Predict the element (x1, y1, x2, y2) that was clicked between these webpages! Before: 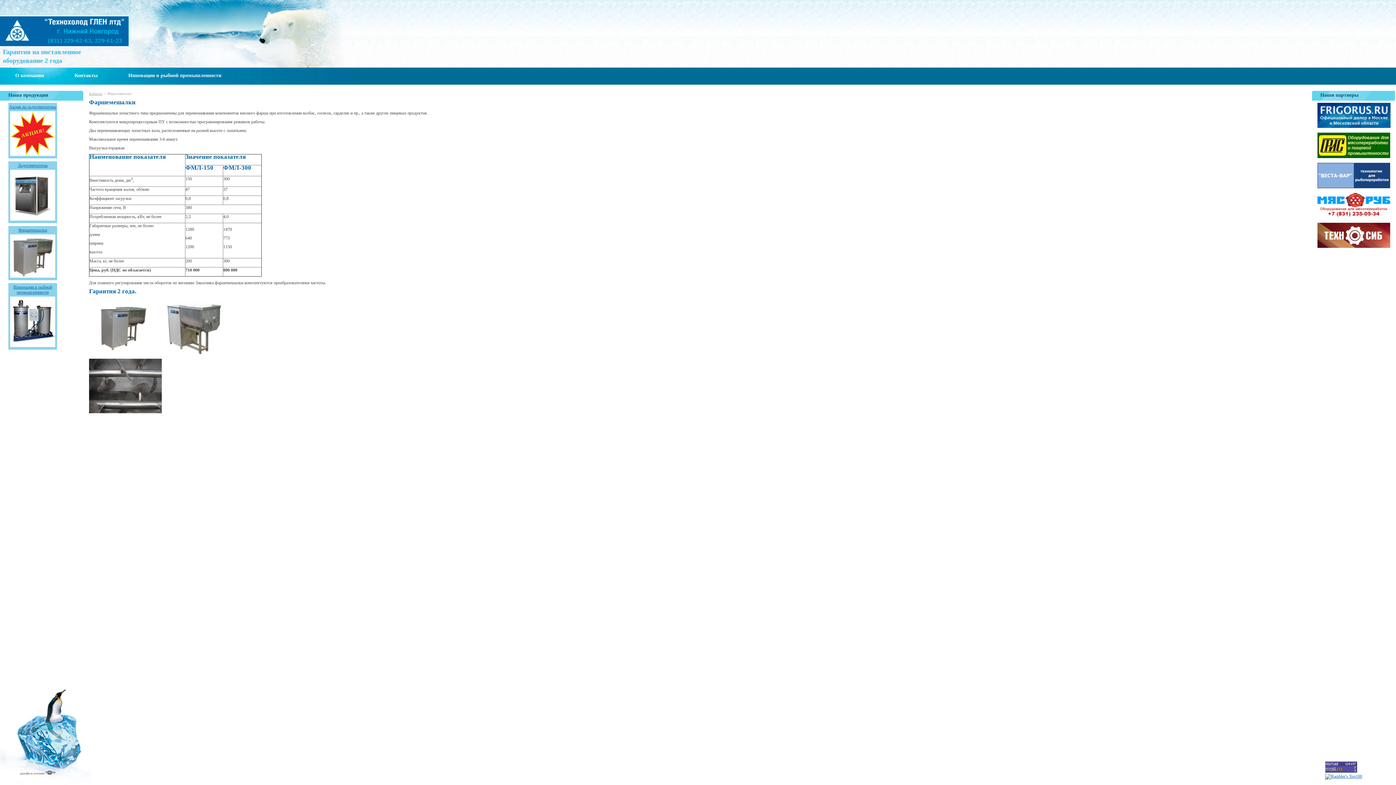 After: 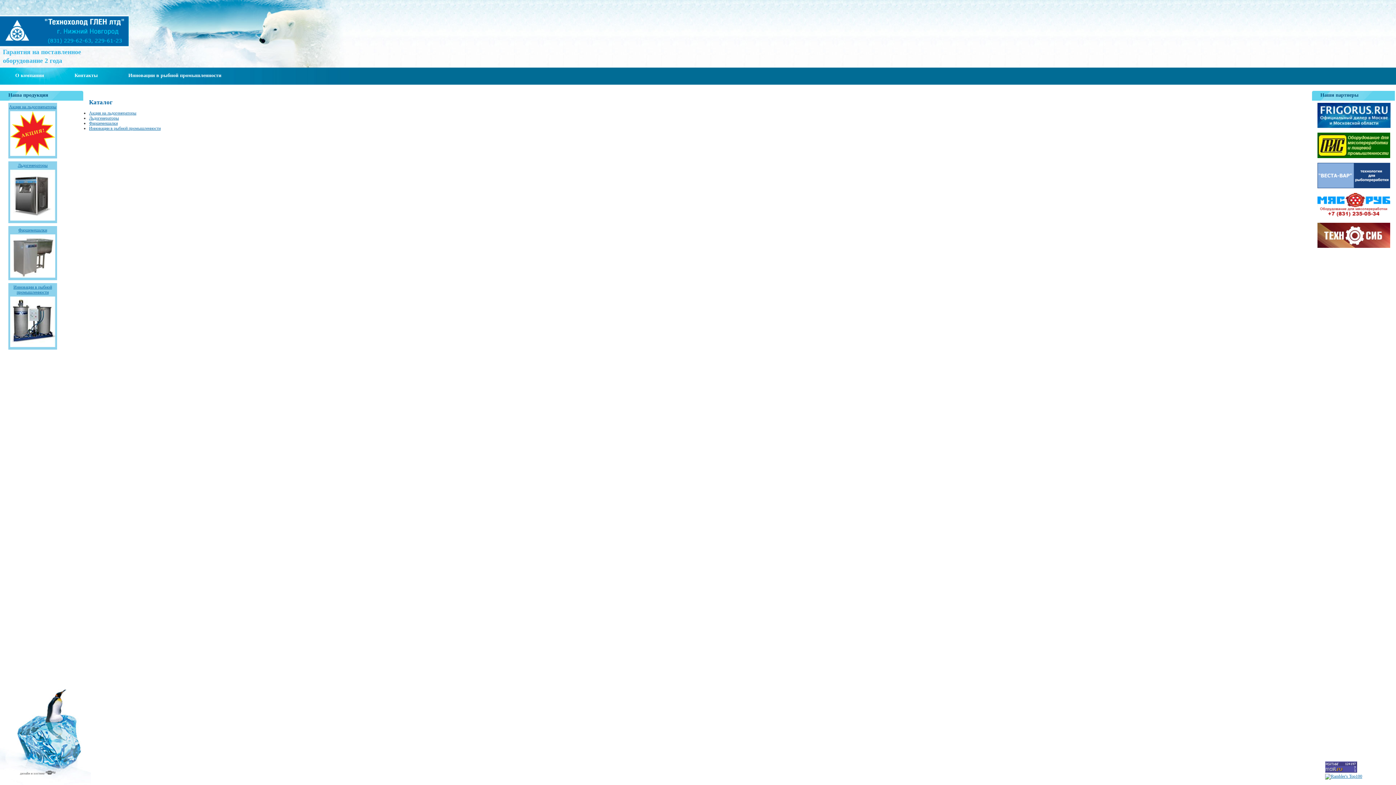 Action: bbox: (89, 91, 102, 95) label: Каталог